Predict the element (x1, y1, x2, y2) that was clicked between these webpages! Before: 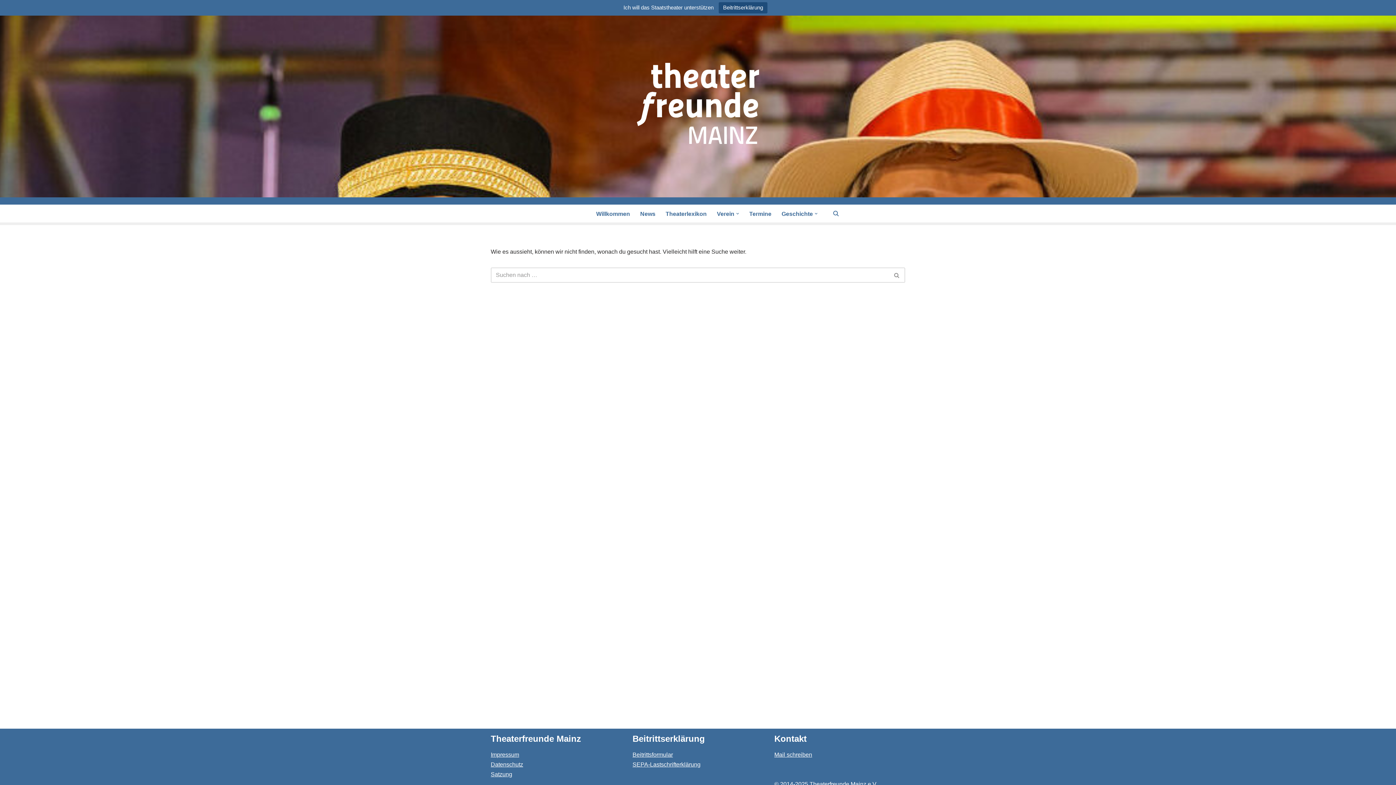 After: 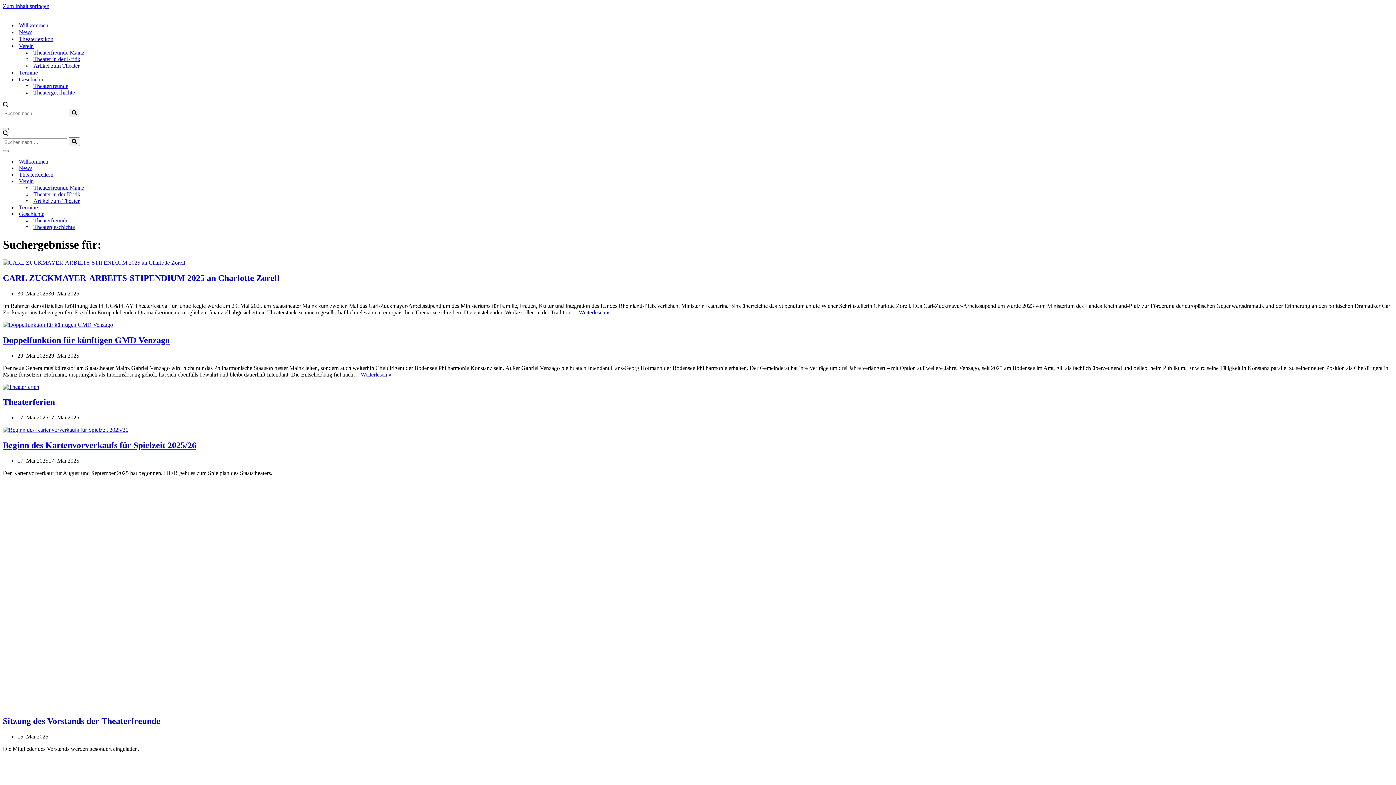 Action: bbox: (889, 267, 905, 282) label: Suchen